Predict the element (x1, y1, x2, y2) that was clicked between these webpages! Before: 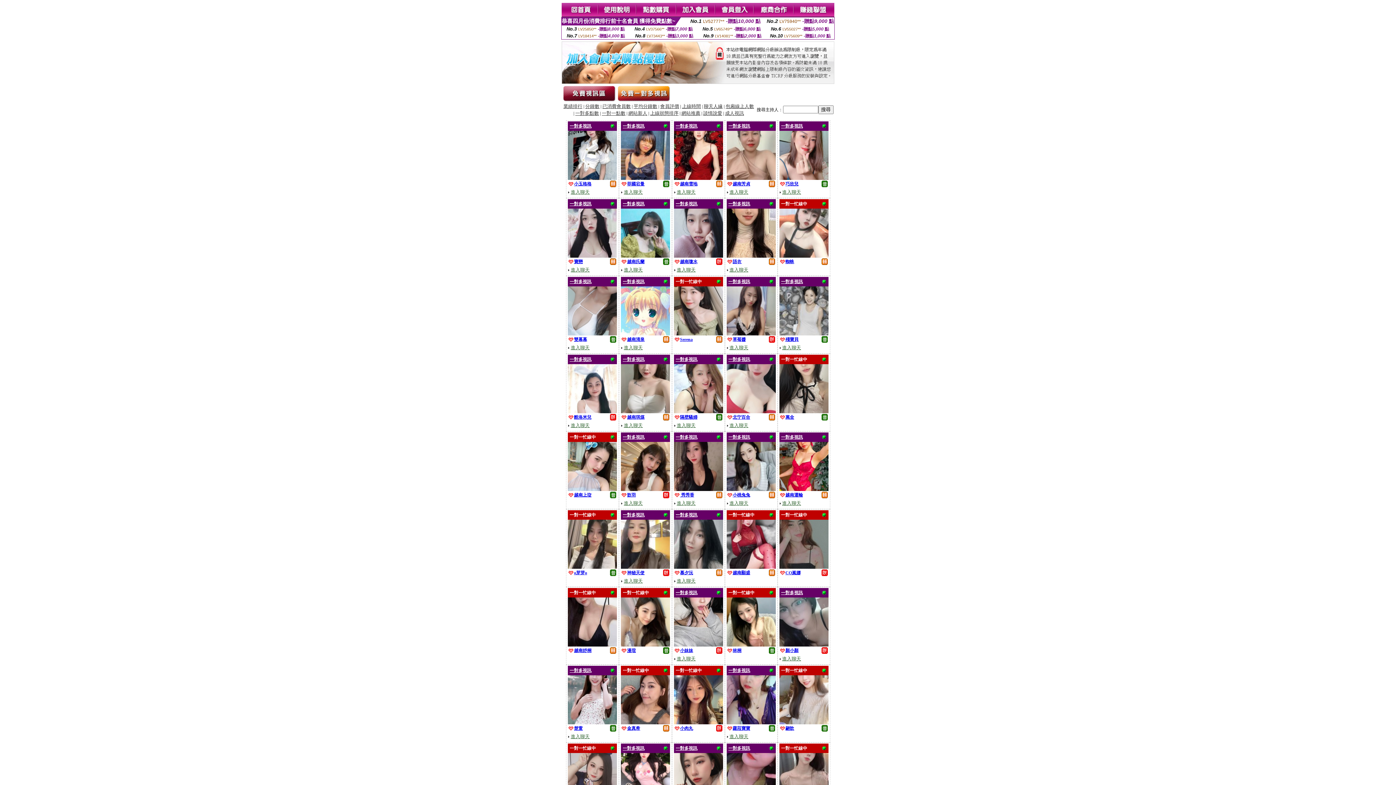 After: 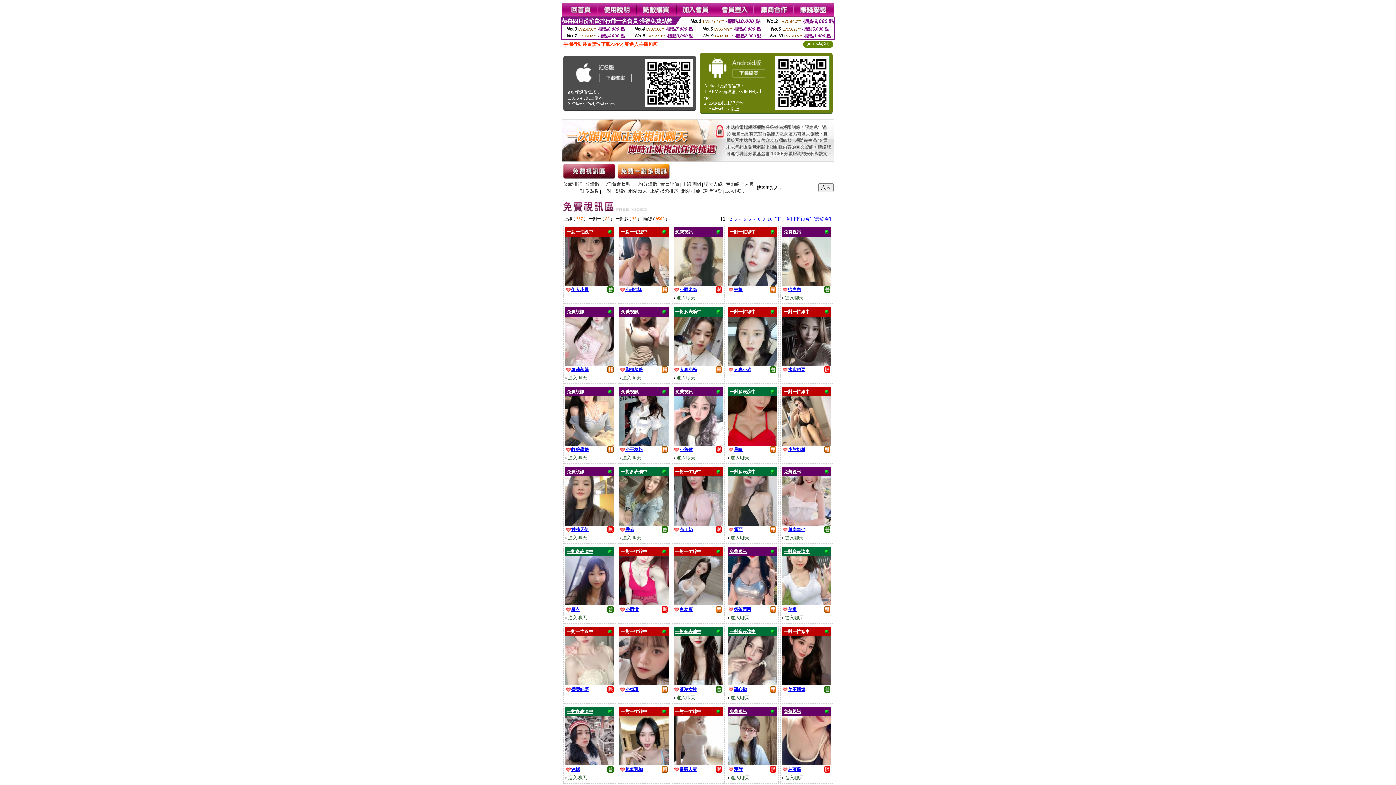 Action: bbox: (561, 97, 616, 104)